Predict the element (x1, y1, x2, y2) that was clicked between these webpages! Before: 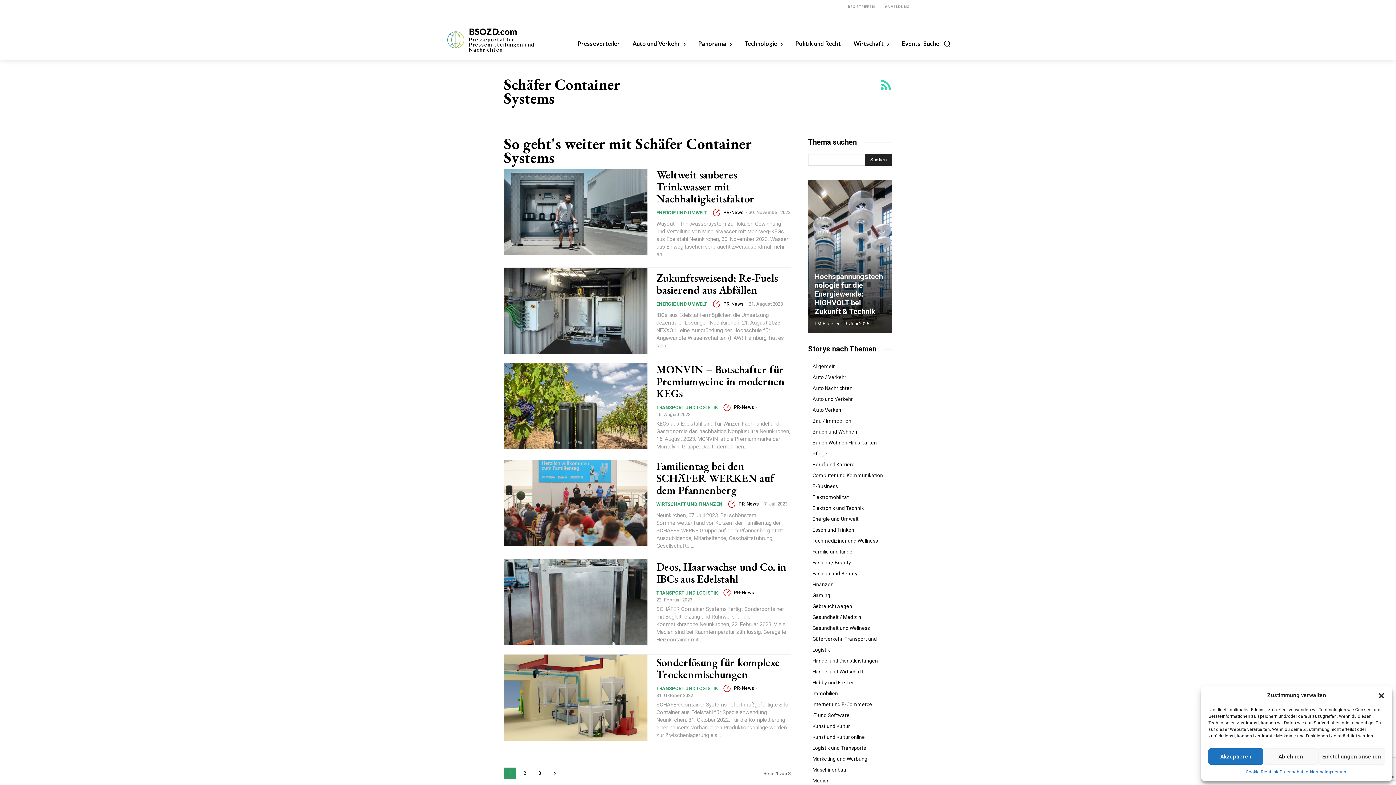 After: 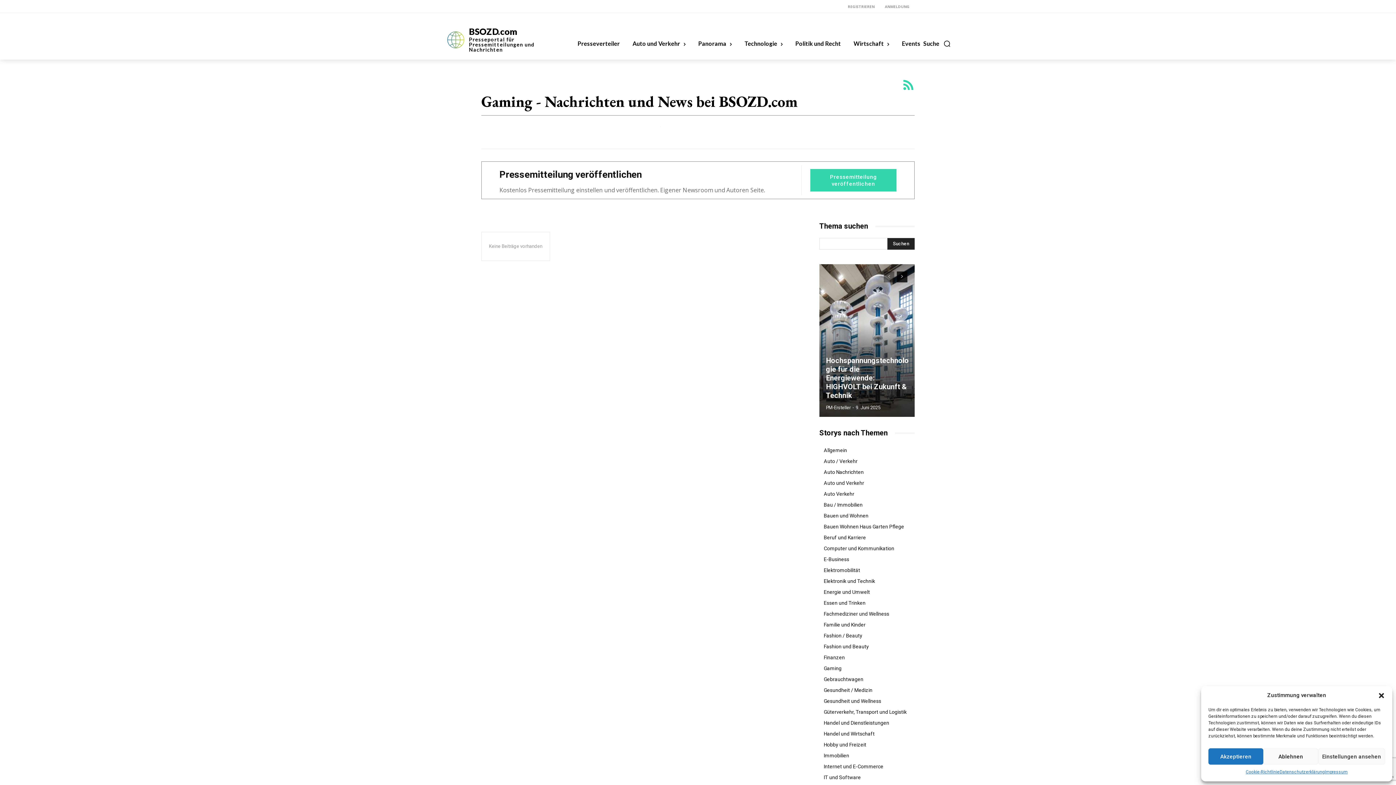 Action: bbox: (808, 590, 892, 601) label: Gaming